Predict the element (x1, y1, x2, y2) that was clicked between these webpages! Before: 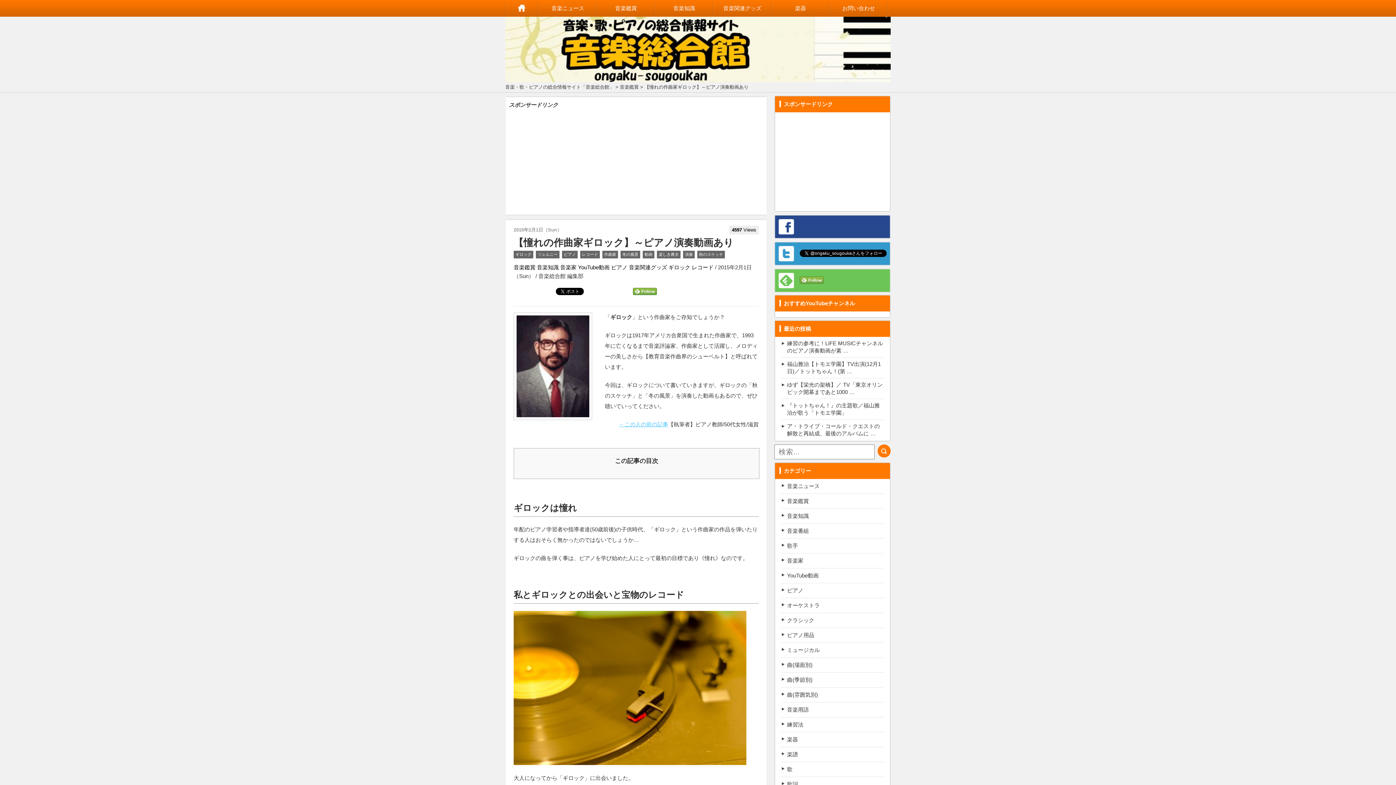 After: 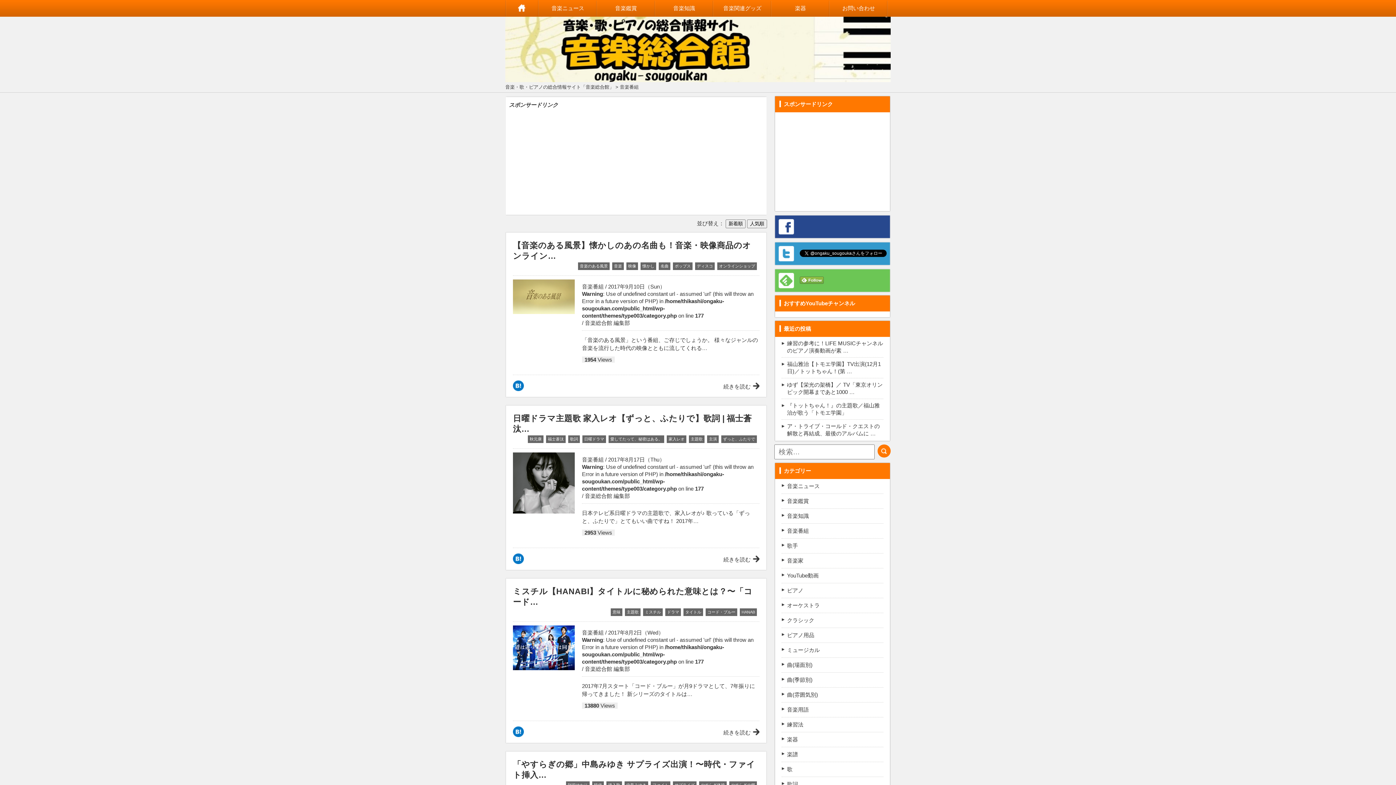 Action: bbox: (787, 526, 883, 535) label: 音楽番組